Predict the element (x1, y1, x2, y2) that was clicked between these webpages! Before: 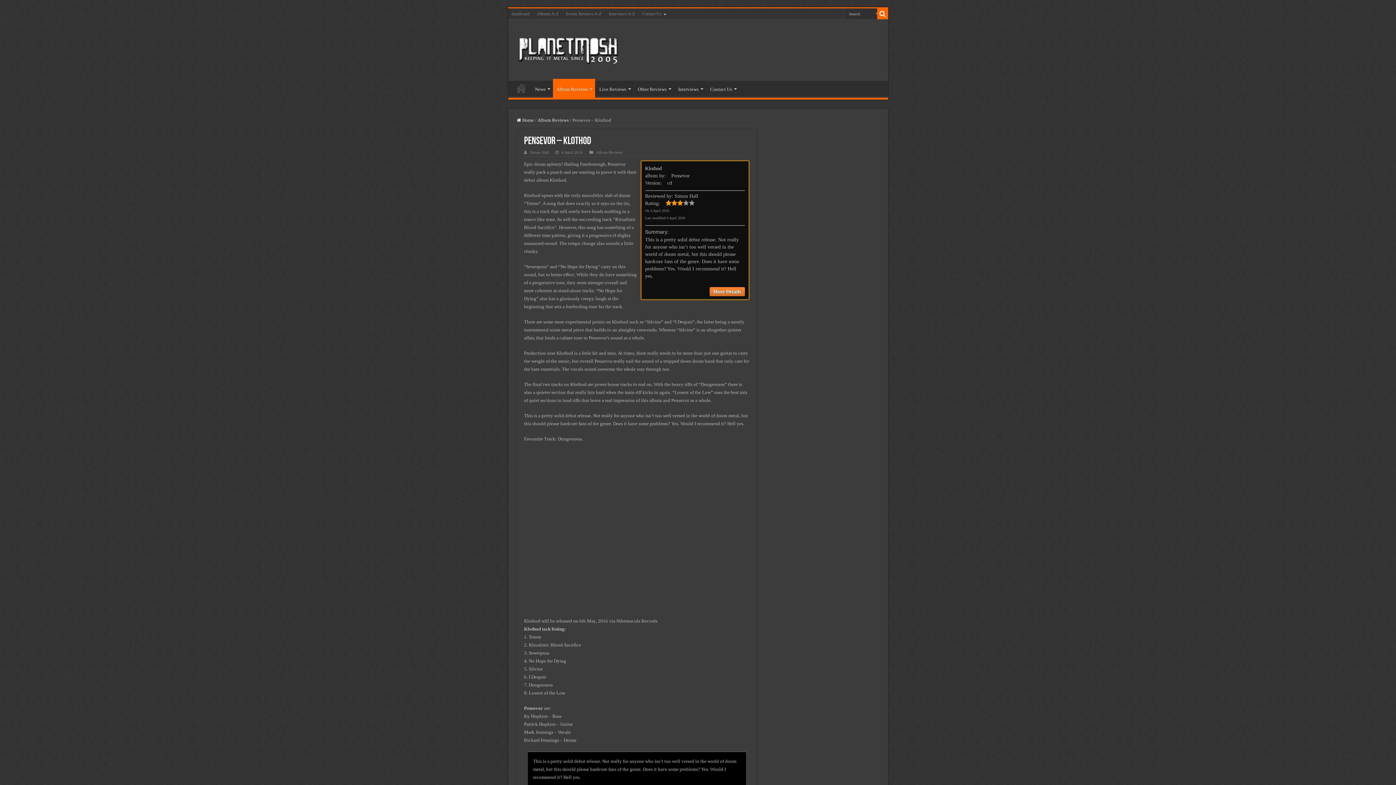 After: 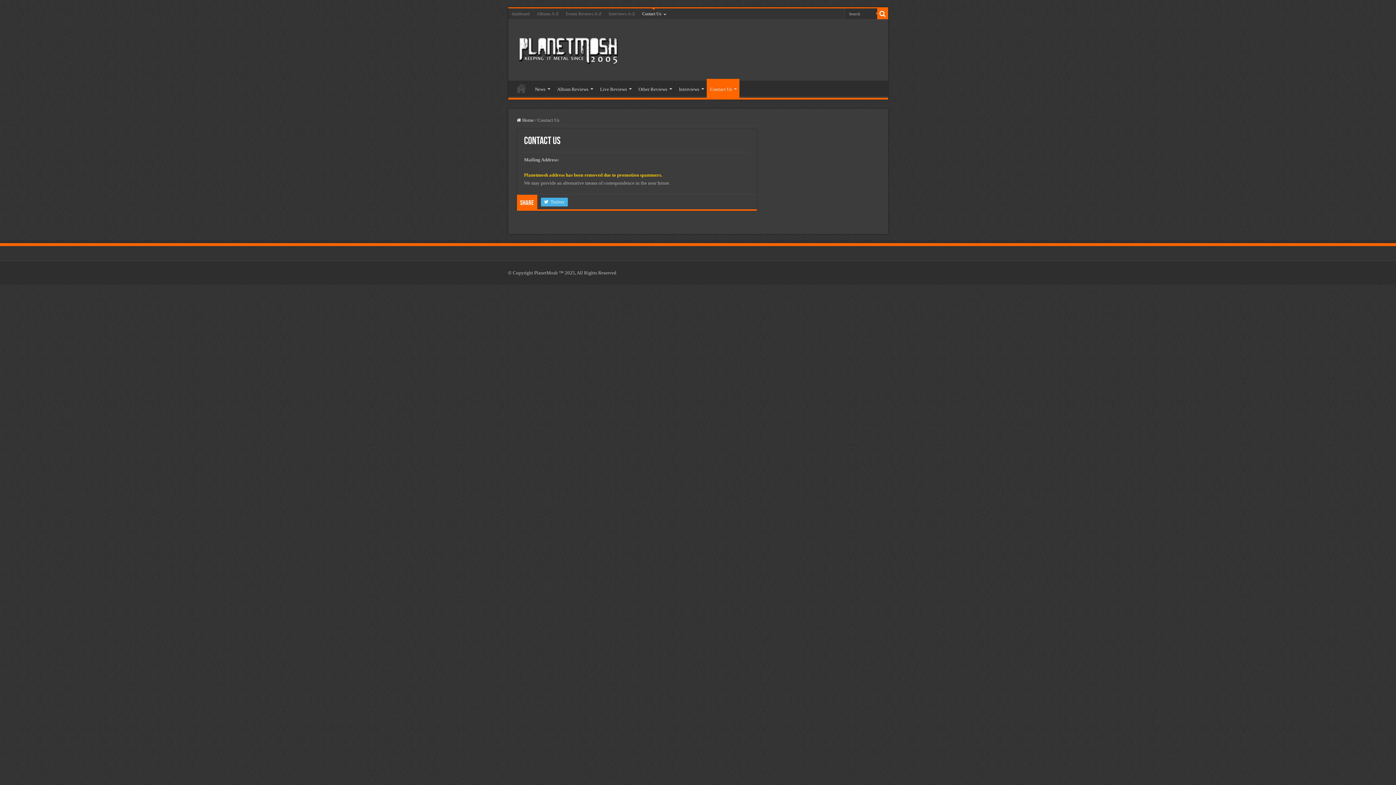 Action: bbox: (706, 80, 739, 96) label: Contact Us